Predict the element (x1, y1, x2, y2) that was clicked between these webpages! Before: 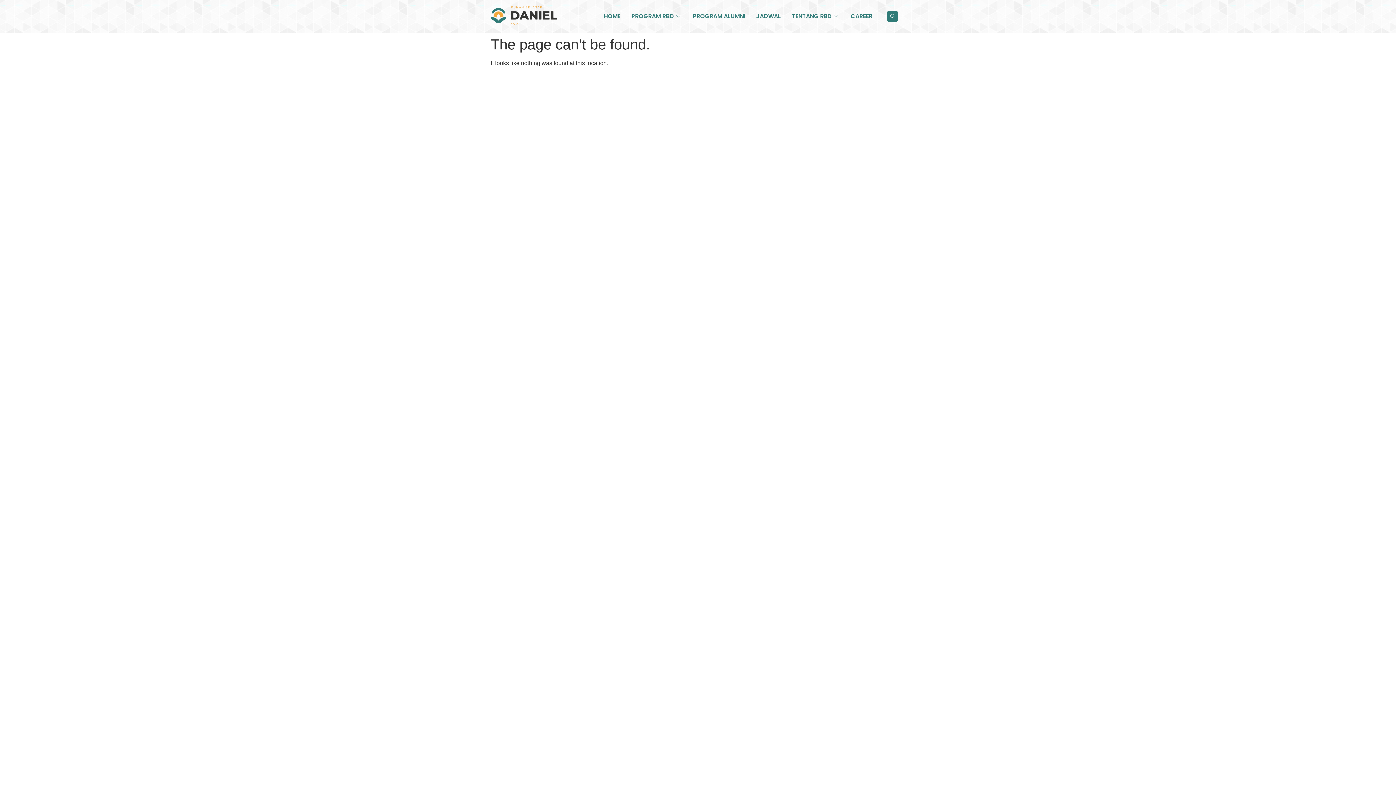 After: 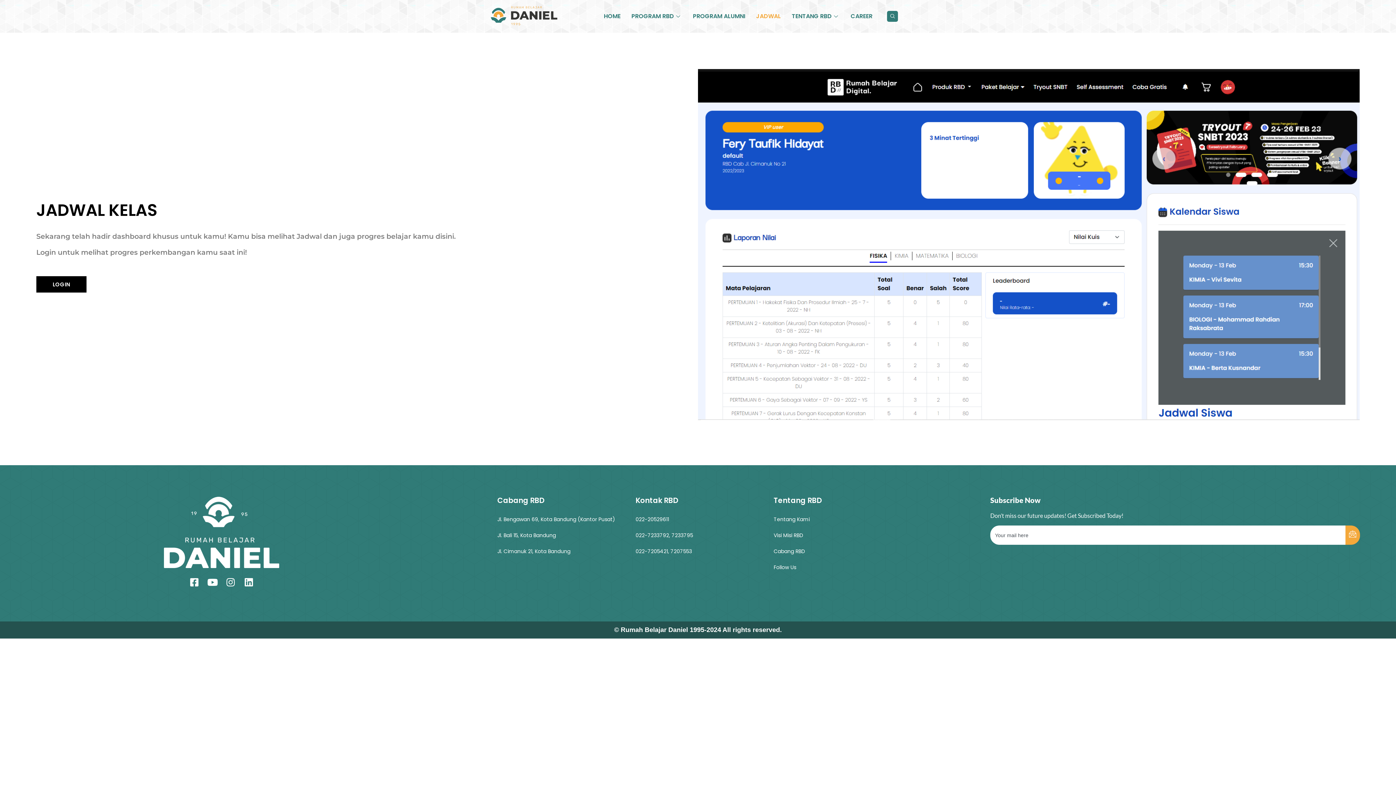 Action: label: JADWAL bbox: (750, 3, 786, 29)